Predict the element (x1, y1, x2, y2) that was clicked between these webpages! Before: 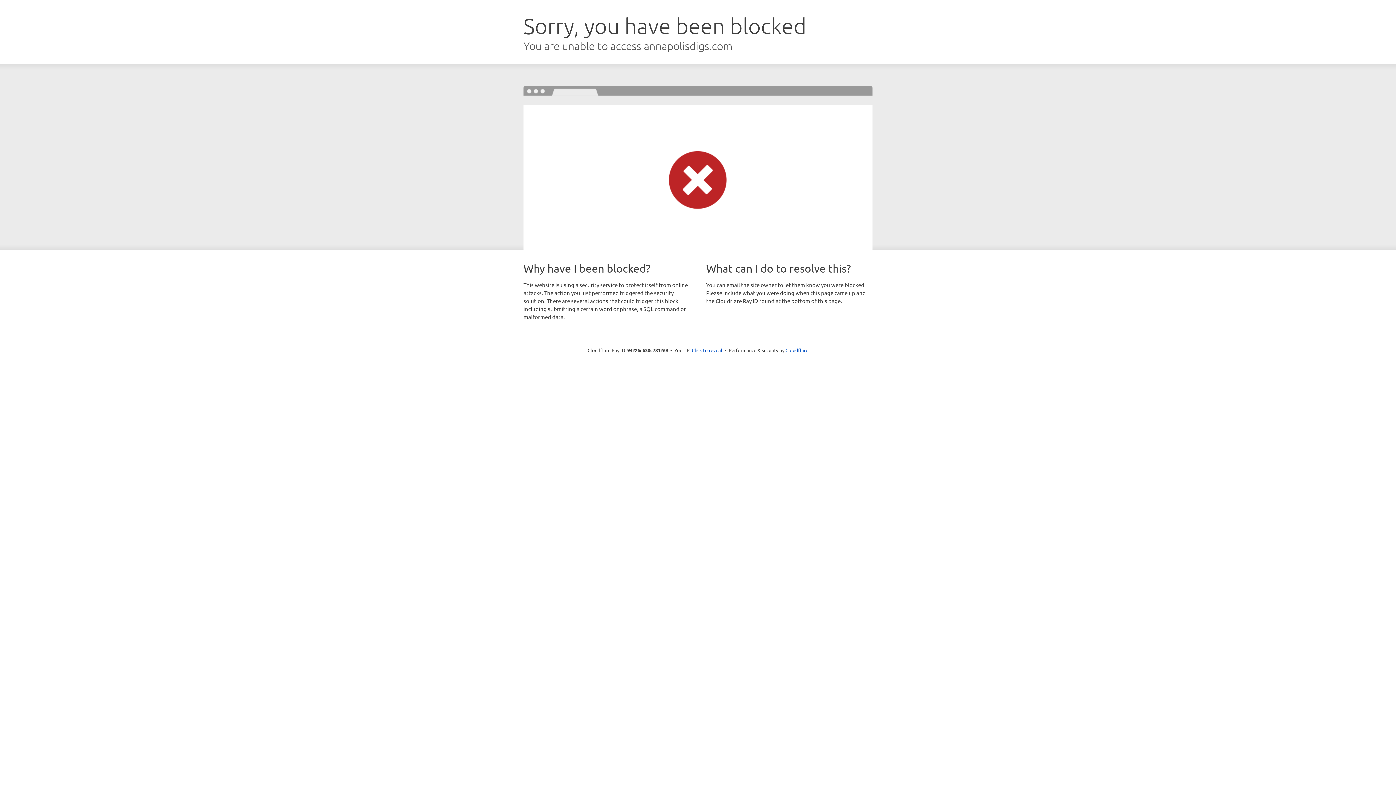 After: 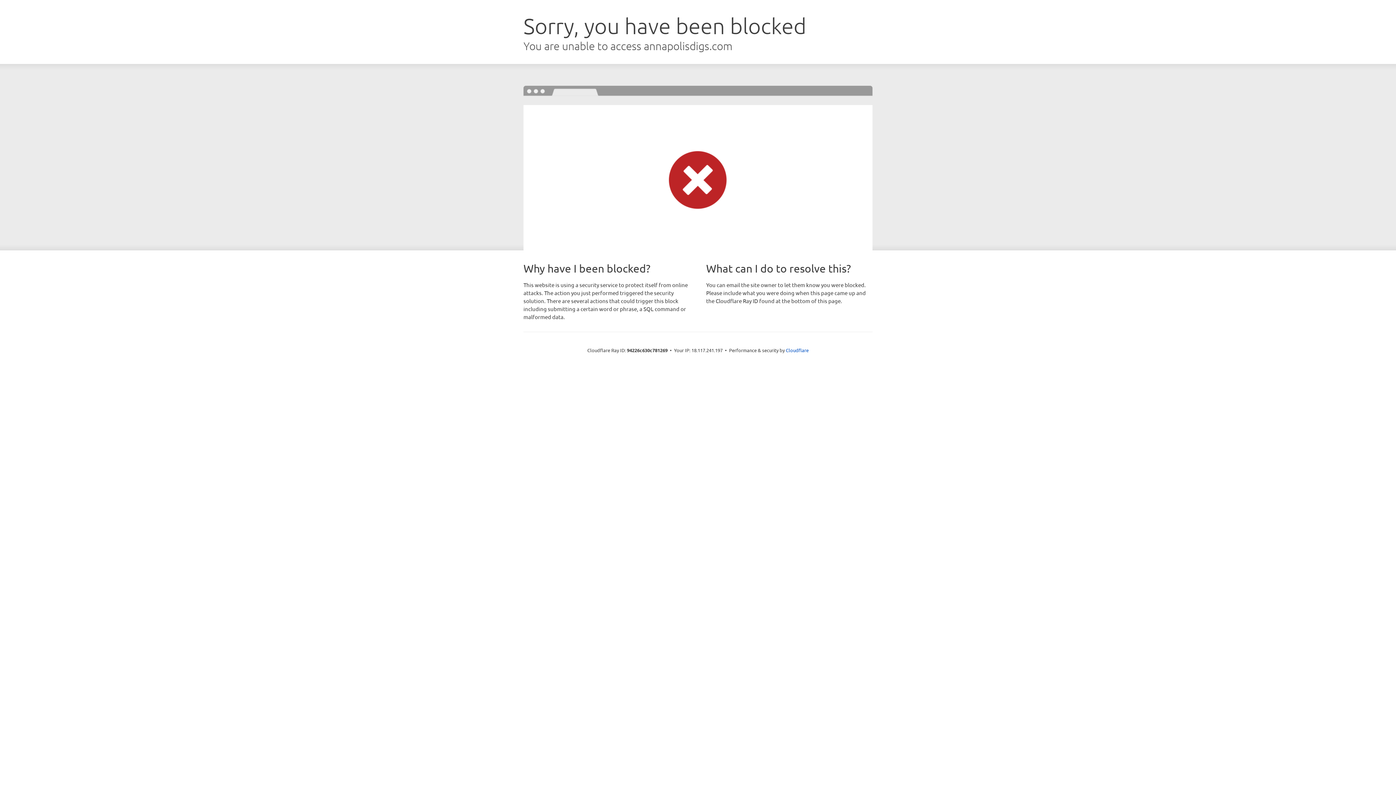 Action: bbox: (692, 346, 722, 353) label: Click to reveal